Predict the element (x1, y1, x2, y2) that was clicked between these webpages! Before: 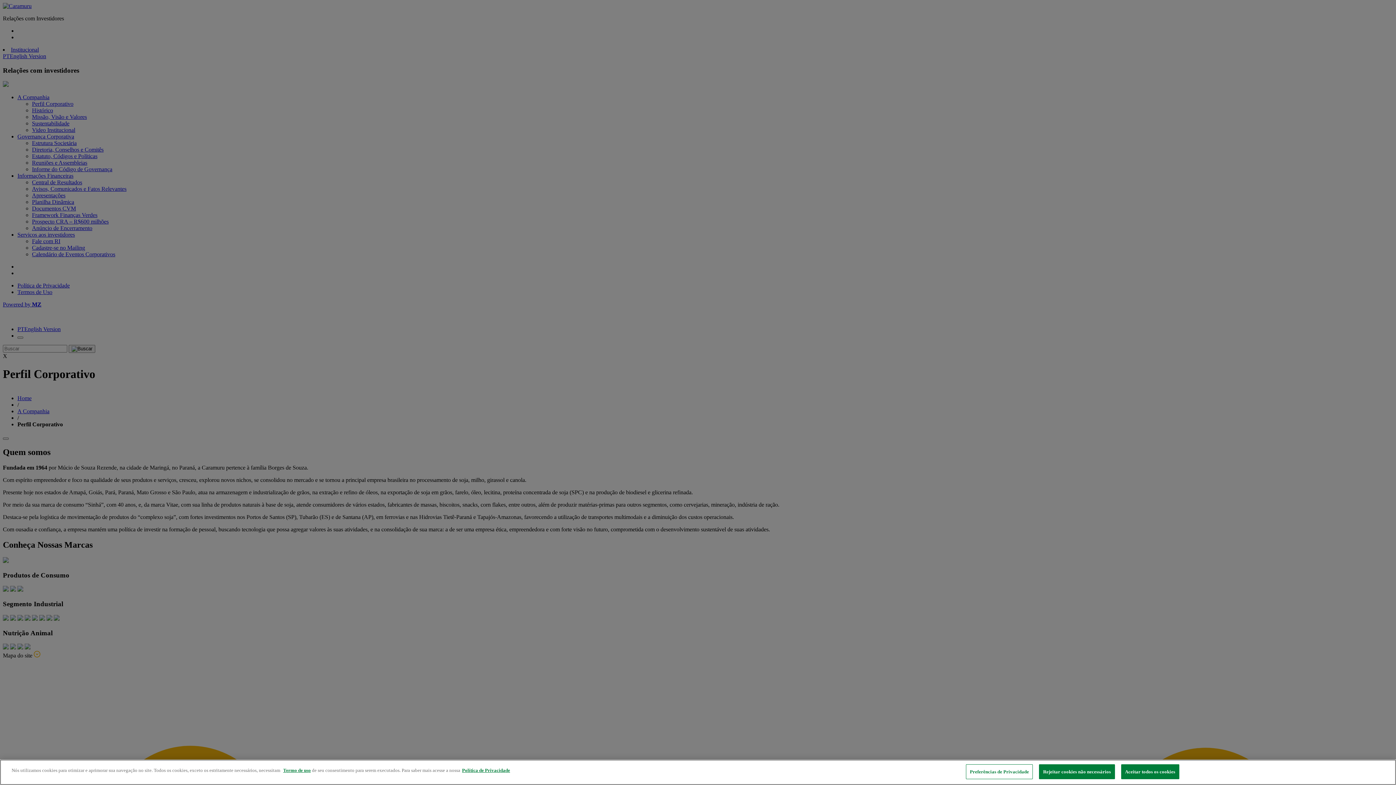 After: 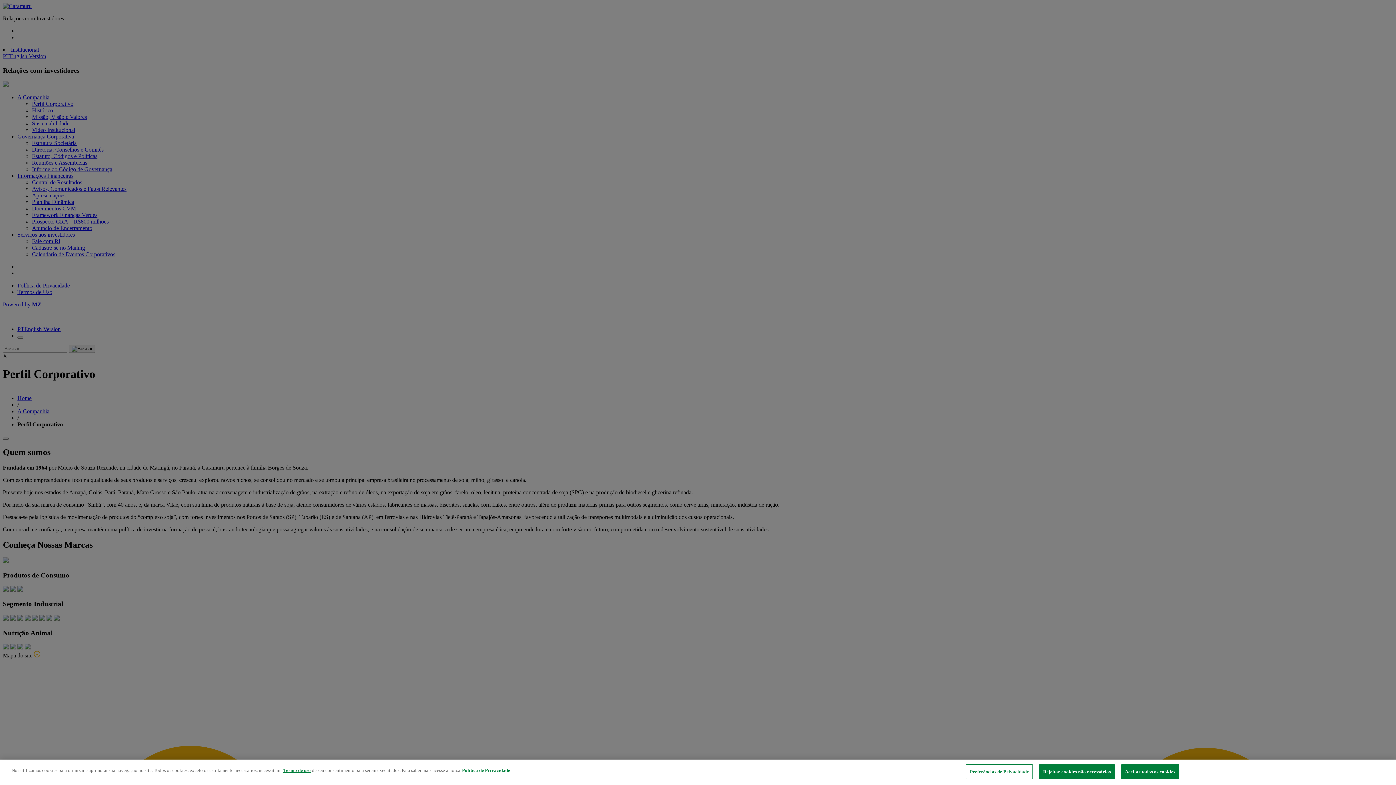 Action: label: Mais informações sobre a sua privacidade, abre em uma nova guia bbox: (462, 768, 510, 773)